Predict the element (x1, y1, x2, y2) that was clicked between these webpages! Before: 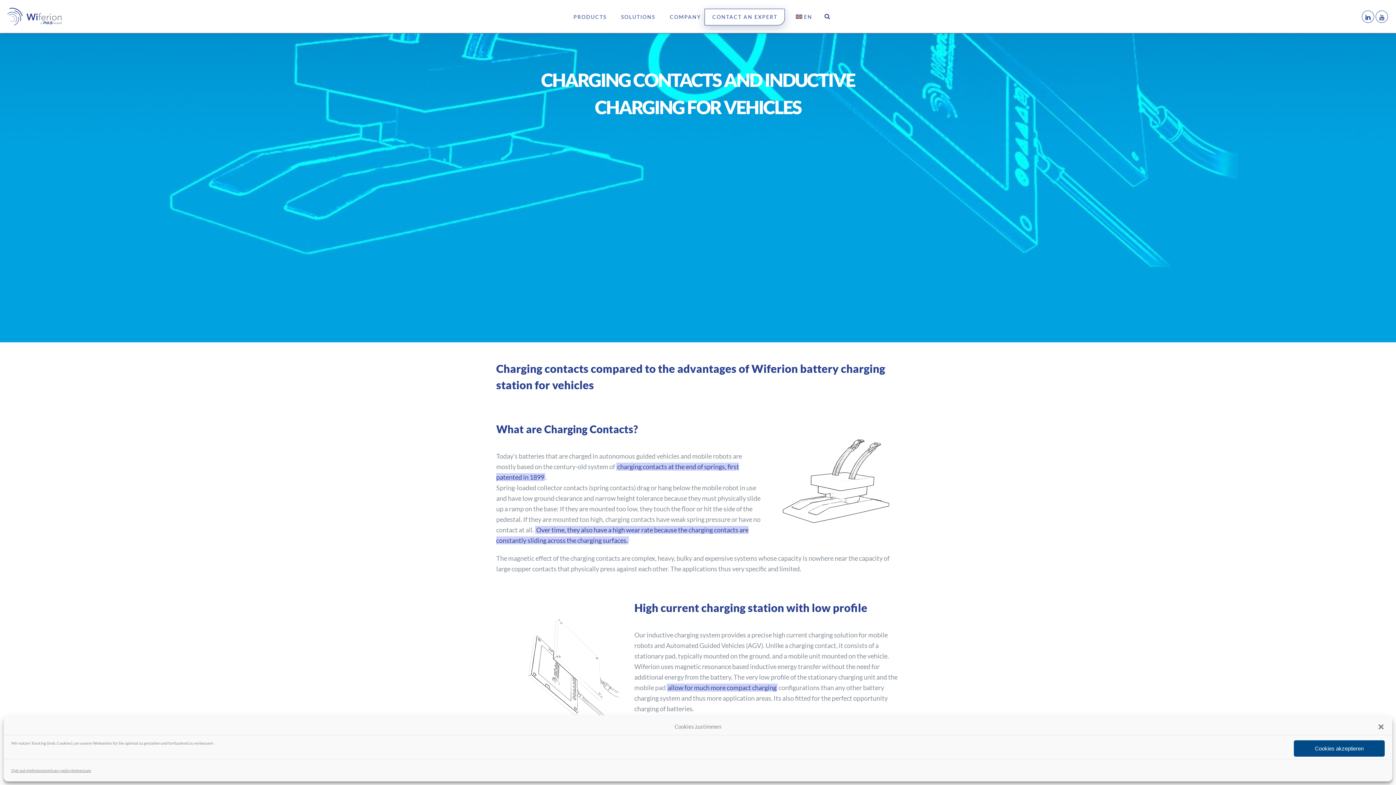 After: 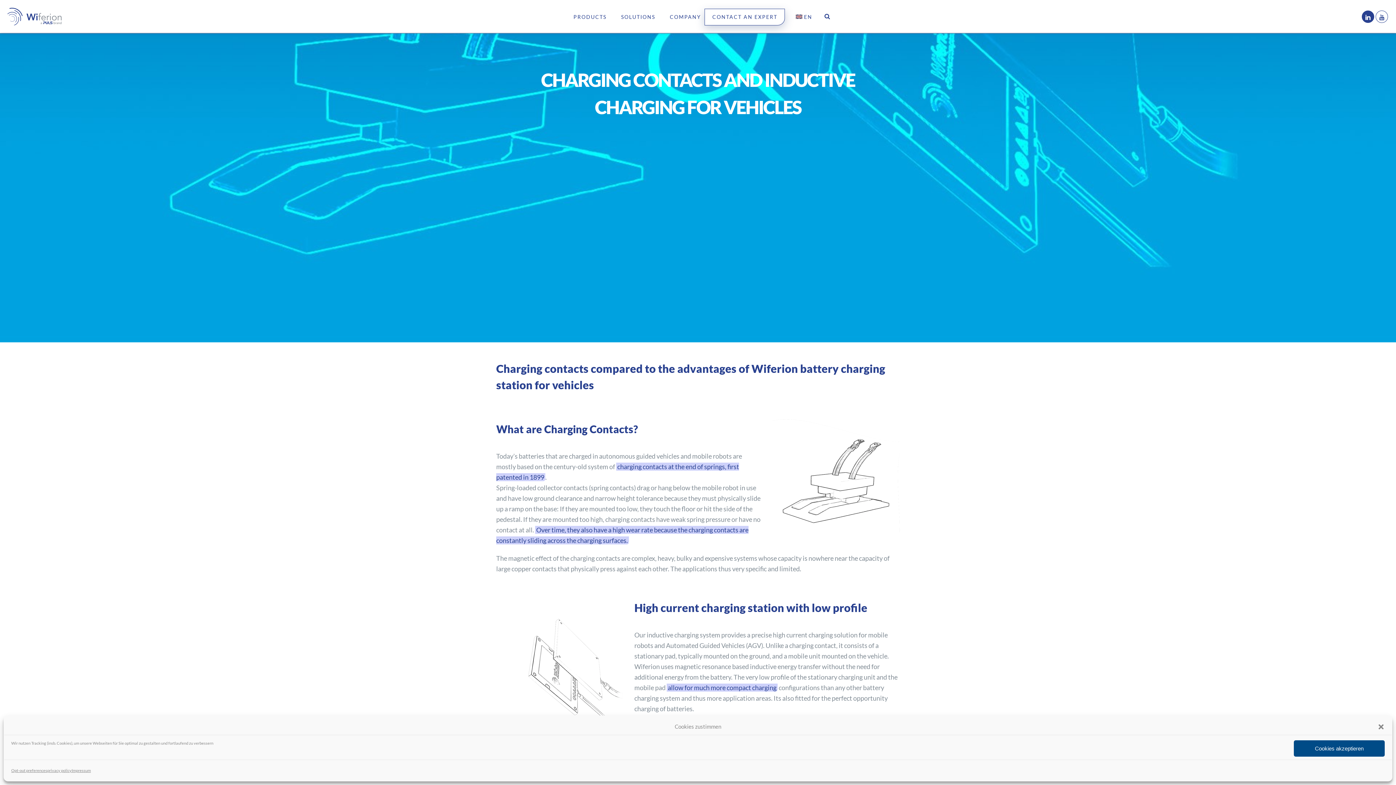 Action: bbox: (1362, 10, 1374, 22)